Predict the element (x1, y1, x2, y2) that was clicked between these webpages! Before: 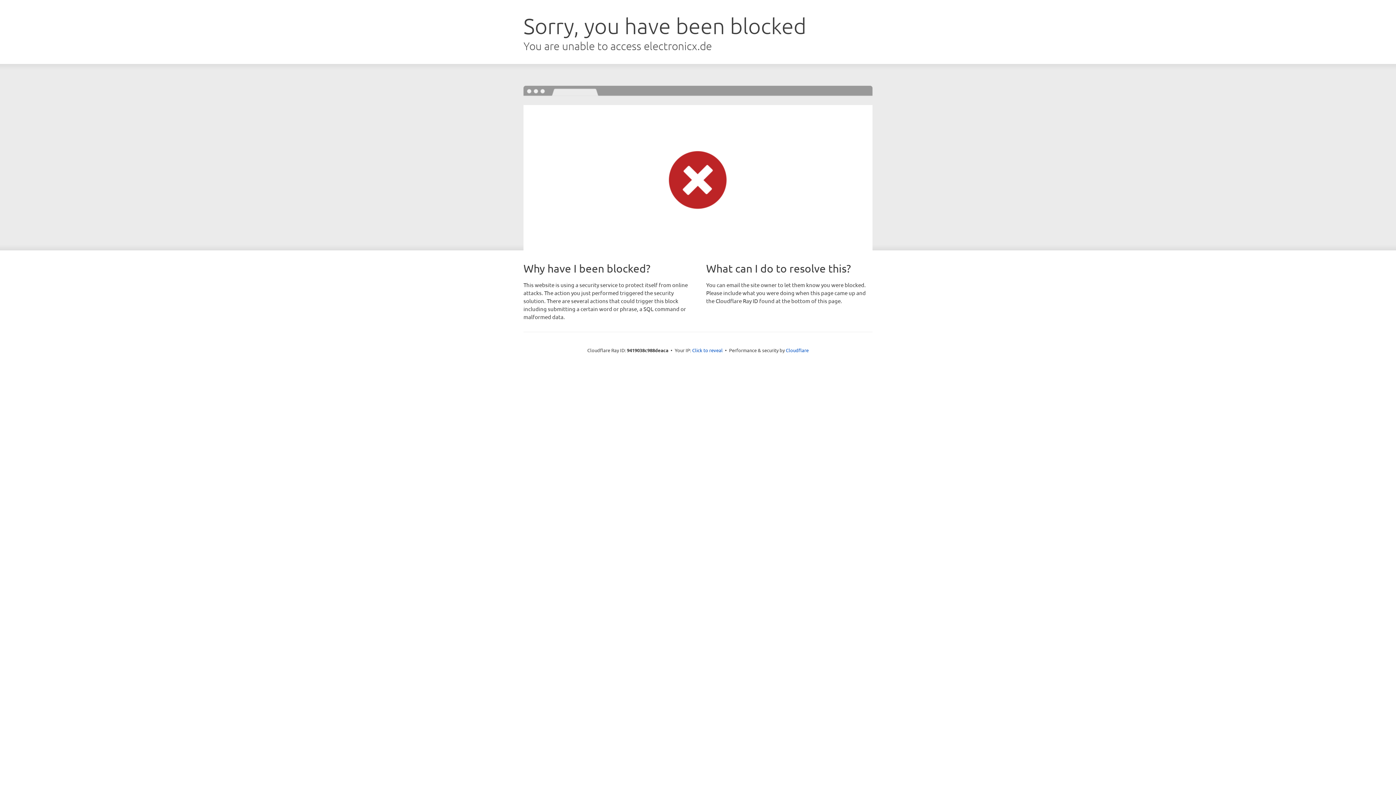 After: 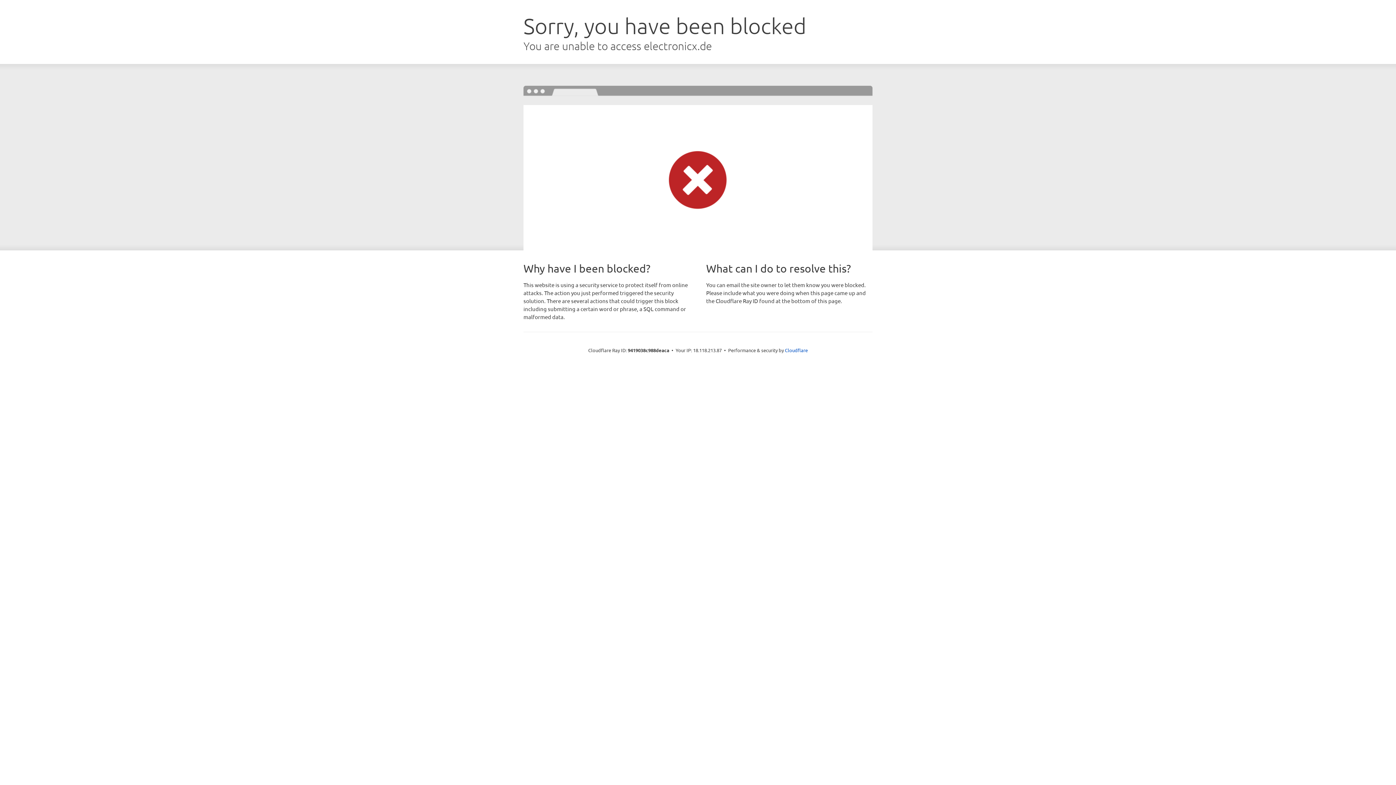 Action: label: Click to reveal bbox: (692, 346, 722, 353)